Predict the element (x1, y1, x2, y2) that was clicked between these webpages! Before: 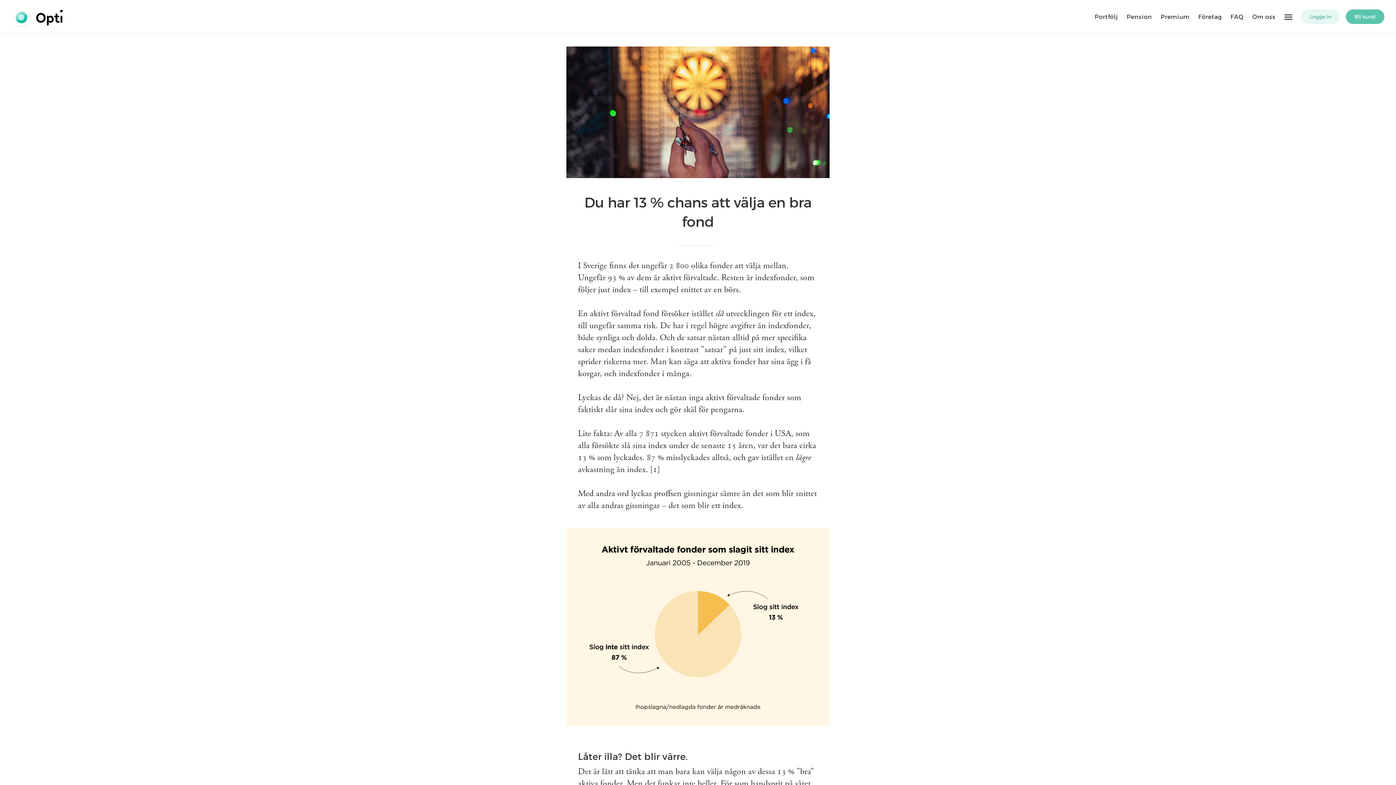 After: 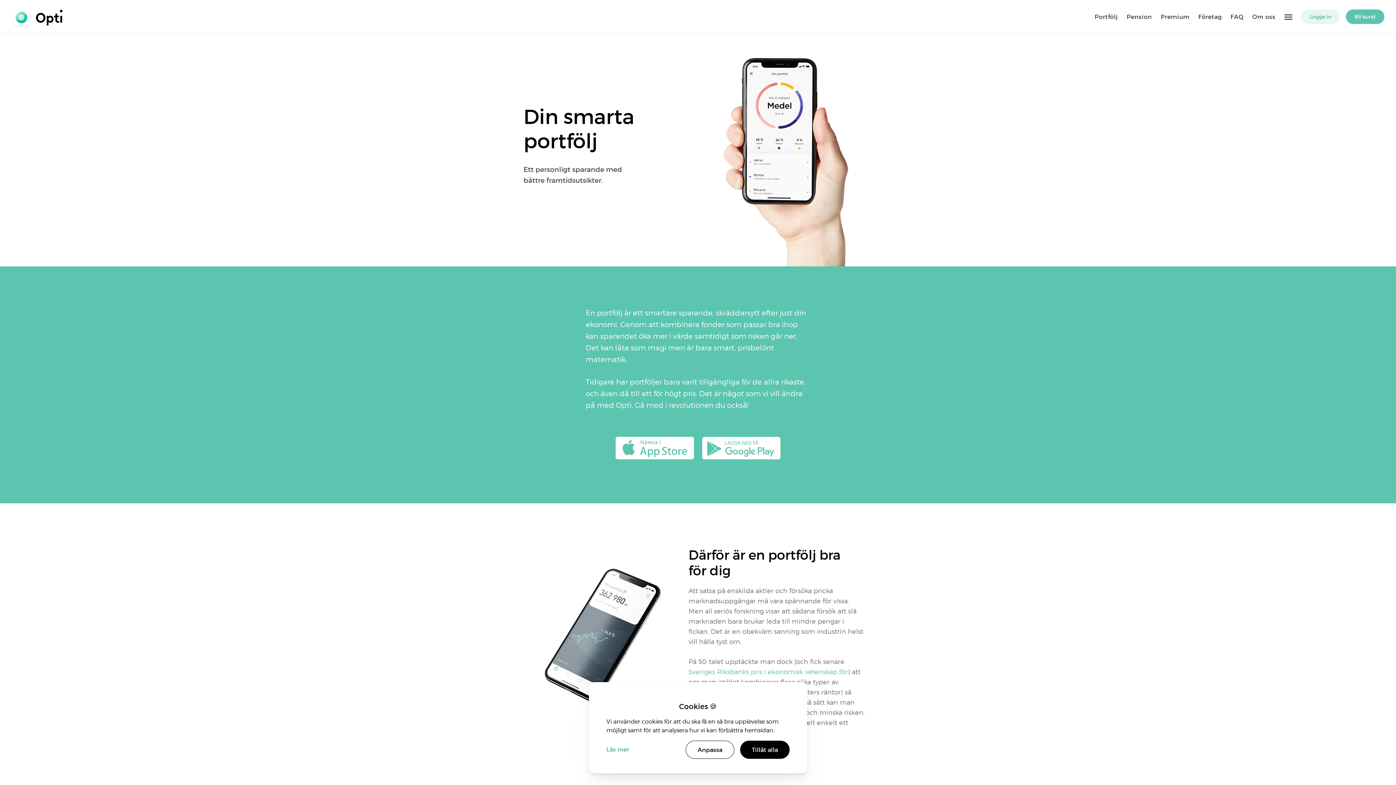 Action: label: Portfölj bbox: (1095, 13, 1118, 19)